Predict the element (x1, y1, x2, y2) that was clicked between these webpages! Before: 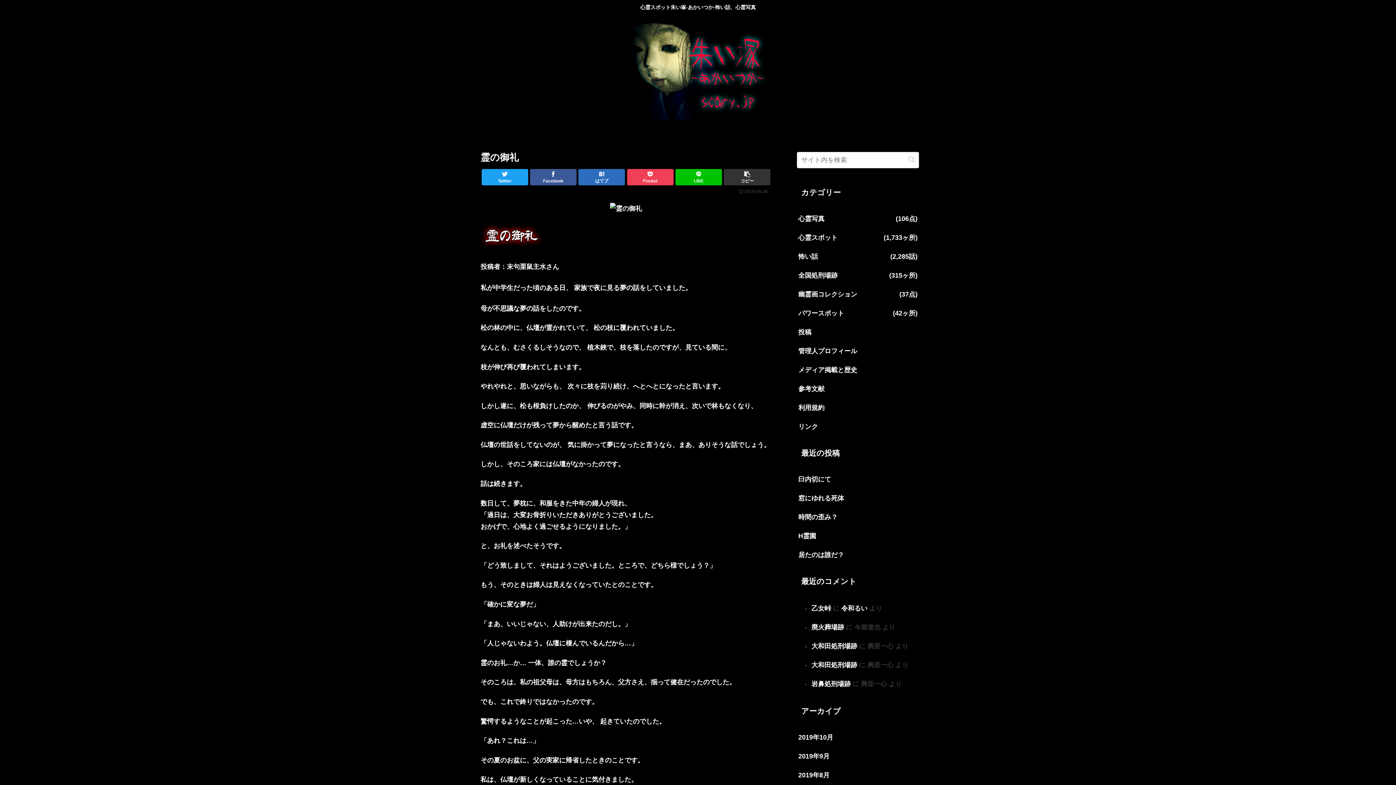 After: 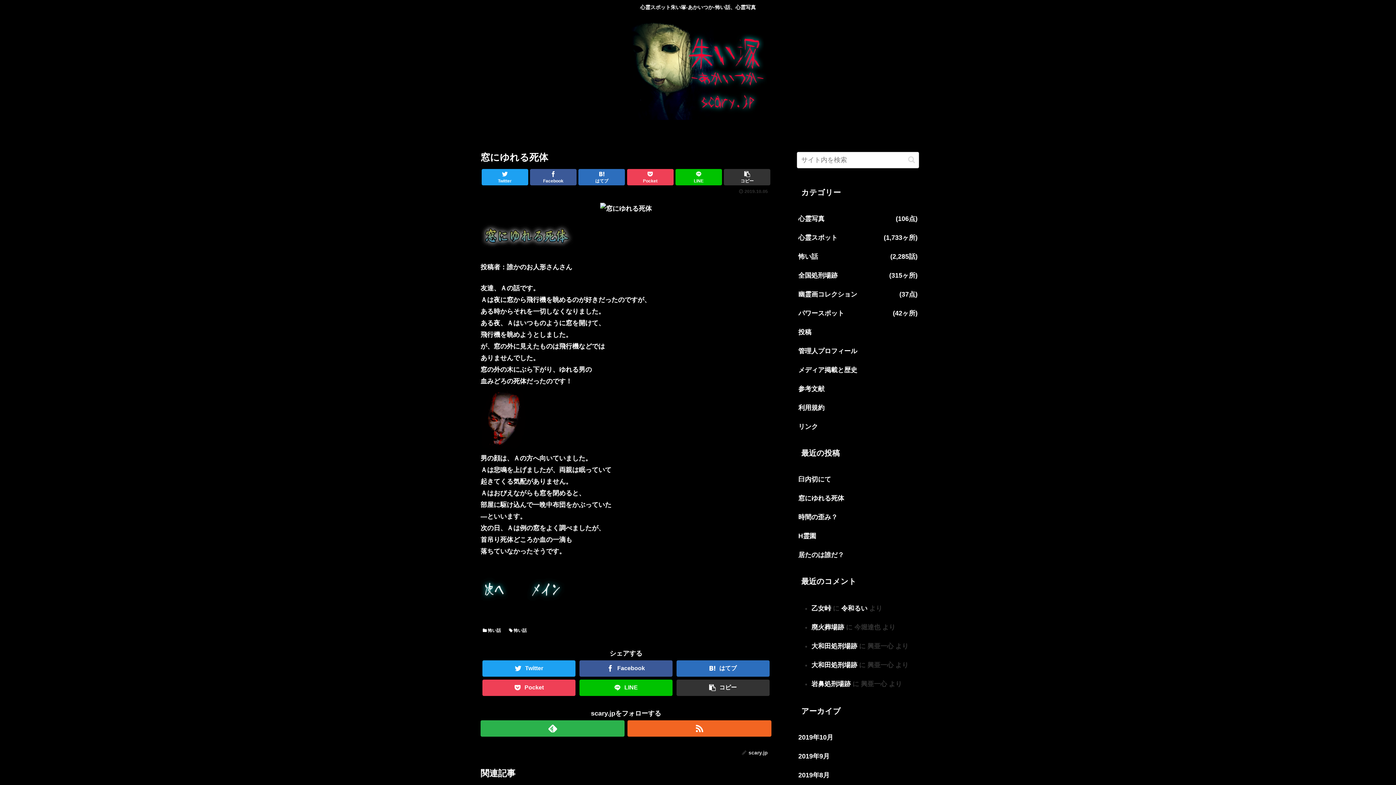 Action: bbox: (797, 489, 919, 507) label: 窓にゆれる死体